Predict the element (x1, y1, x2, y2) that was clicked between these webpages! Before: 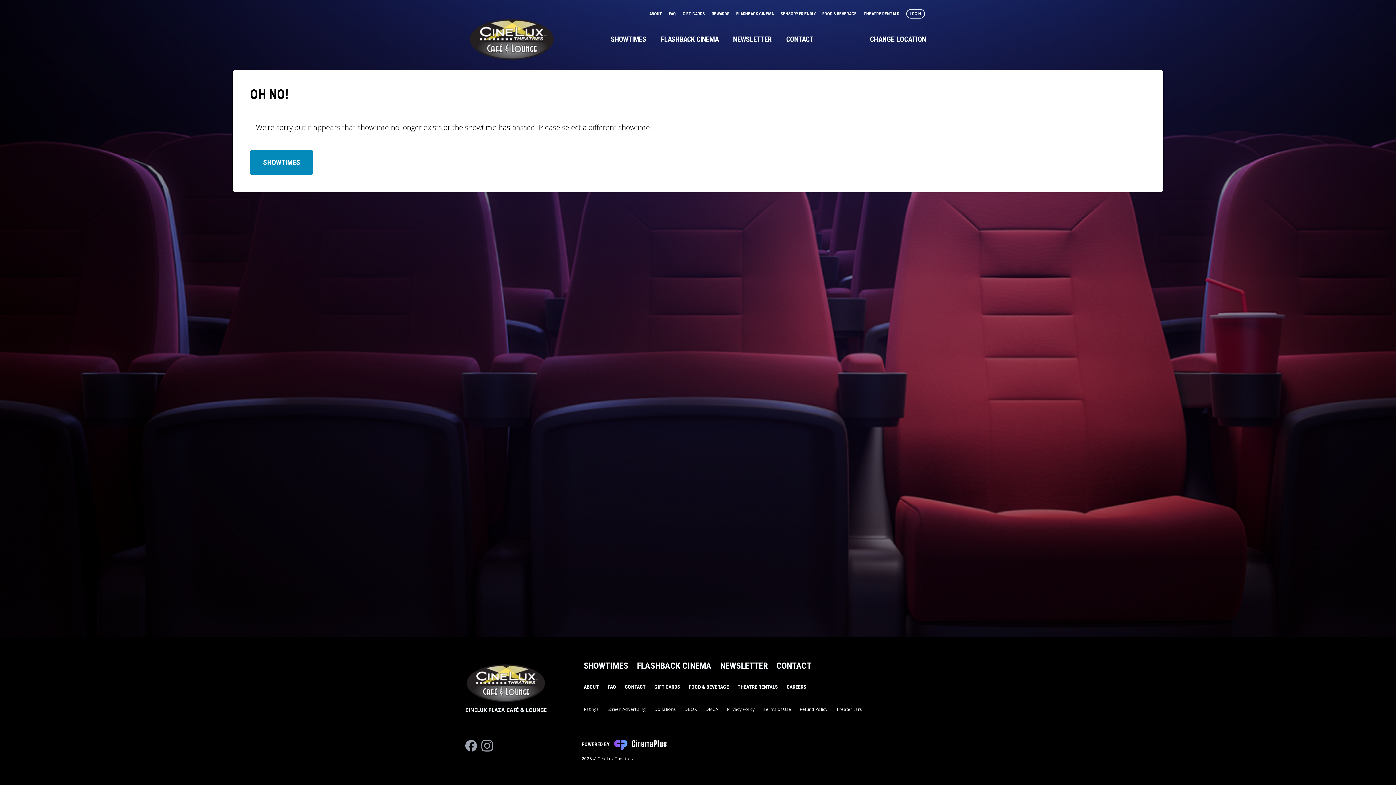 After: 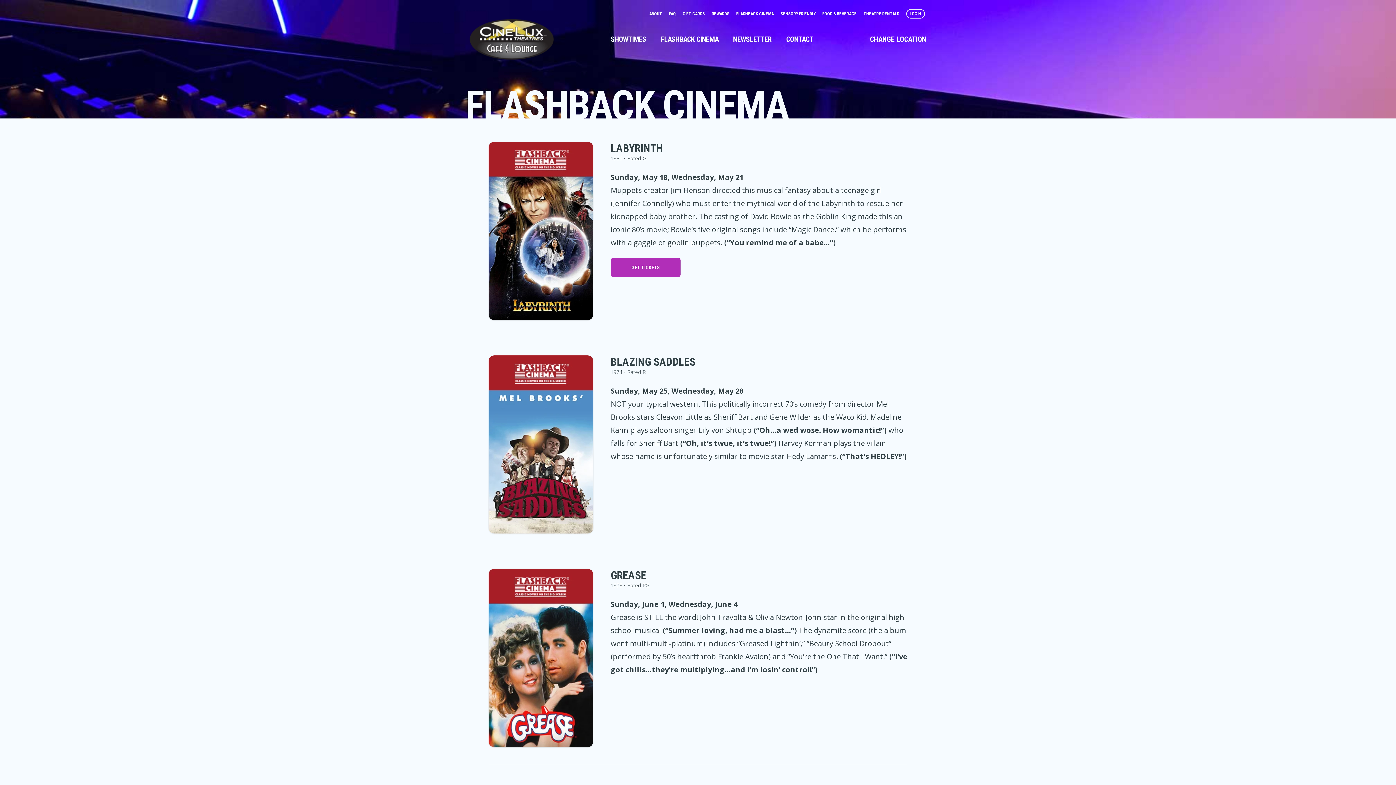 Action: bbox: (656, 31, 723, 47) label: FLASHBACK CINEMA